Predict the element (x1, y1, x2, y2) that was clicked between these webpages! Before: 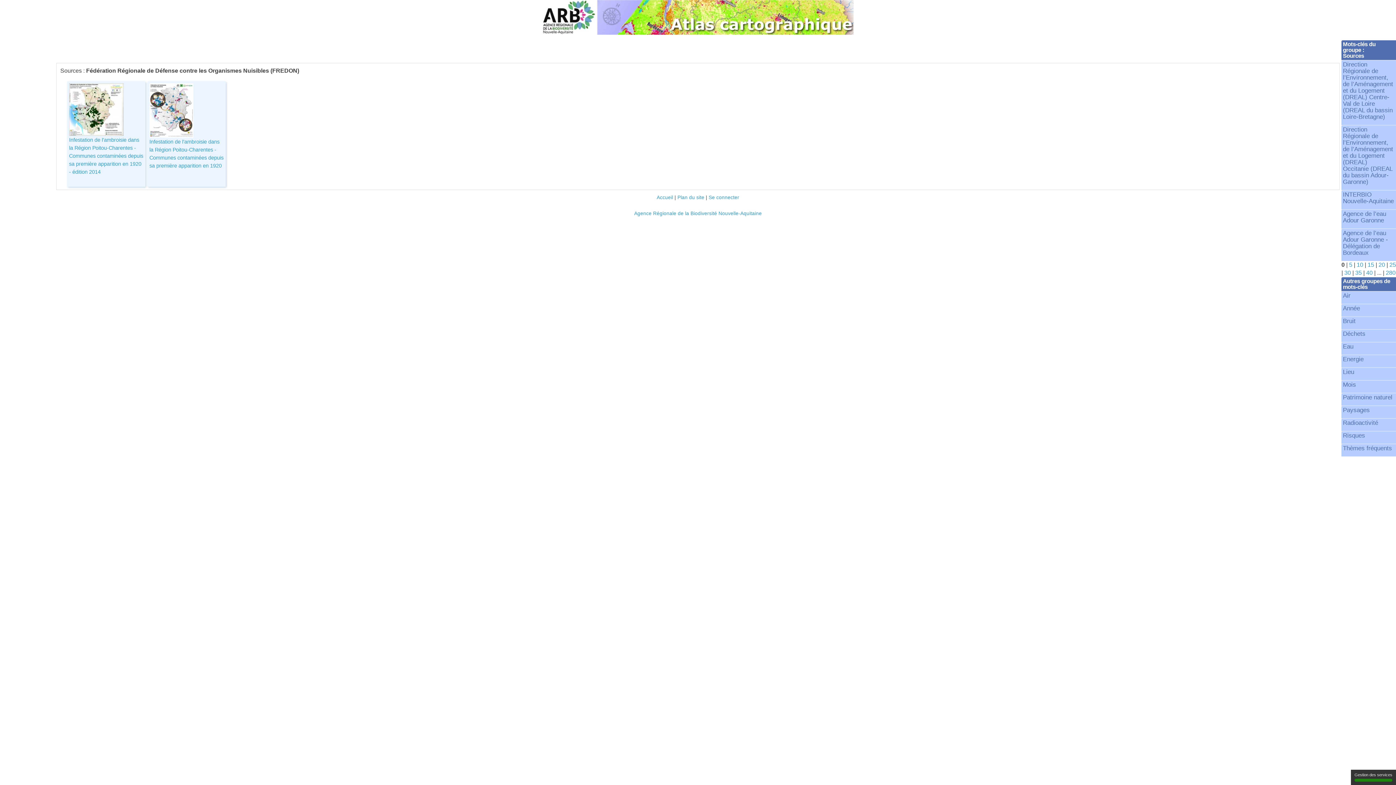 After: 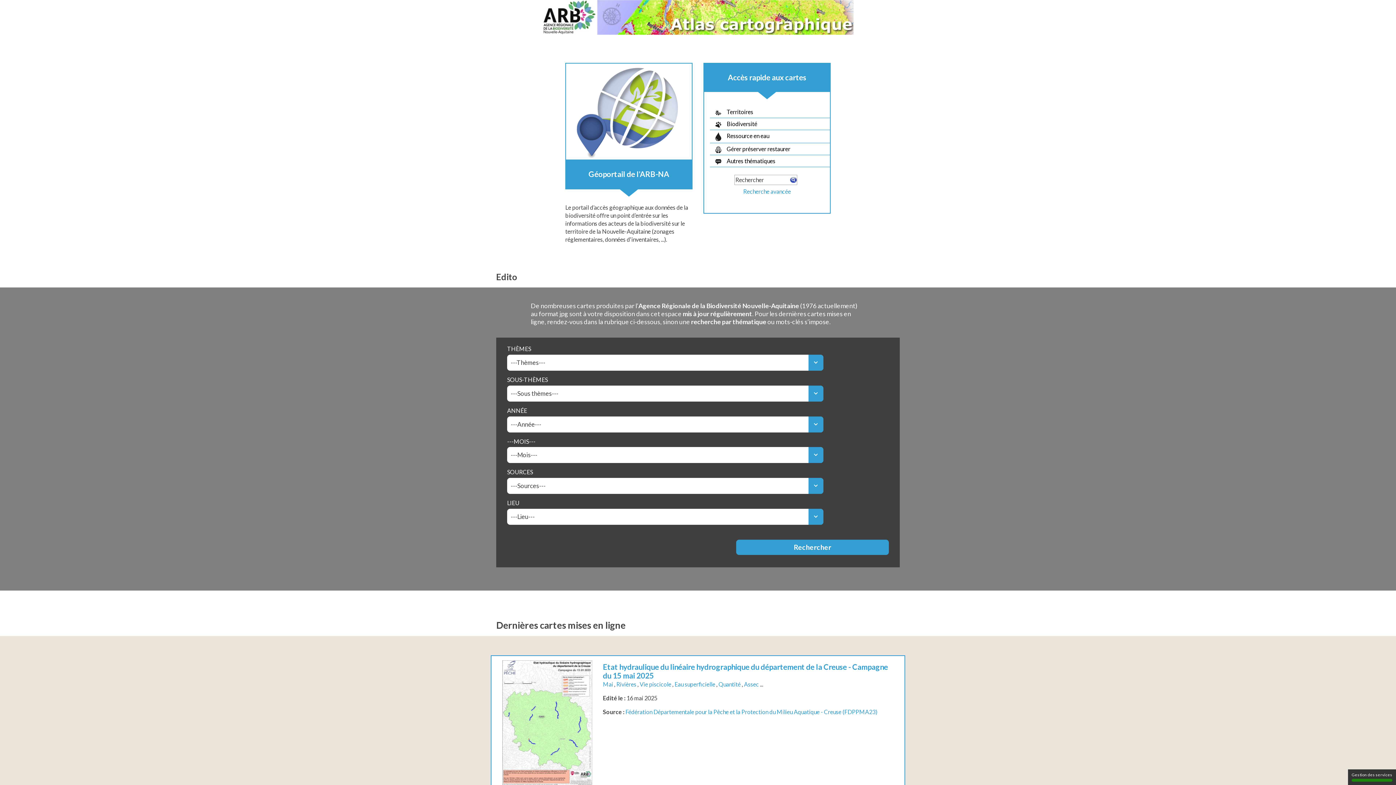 Action: label: Accueil bbox: (656, 194, 673, 200)